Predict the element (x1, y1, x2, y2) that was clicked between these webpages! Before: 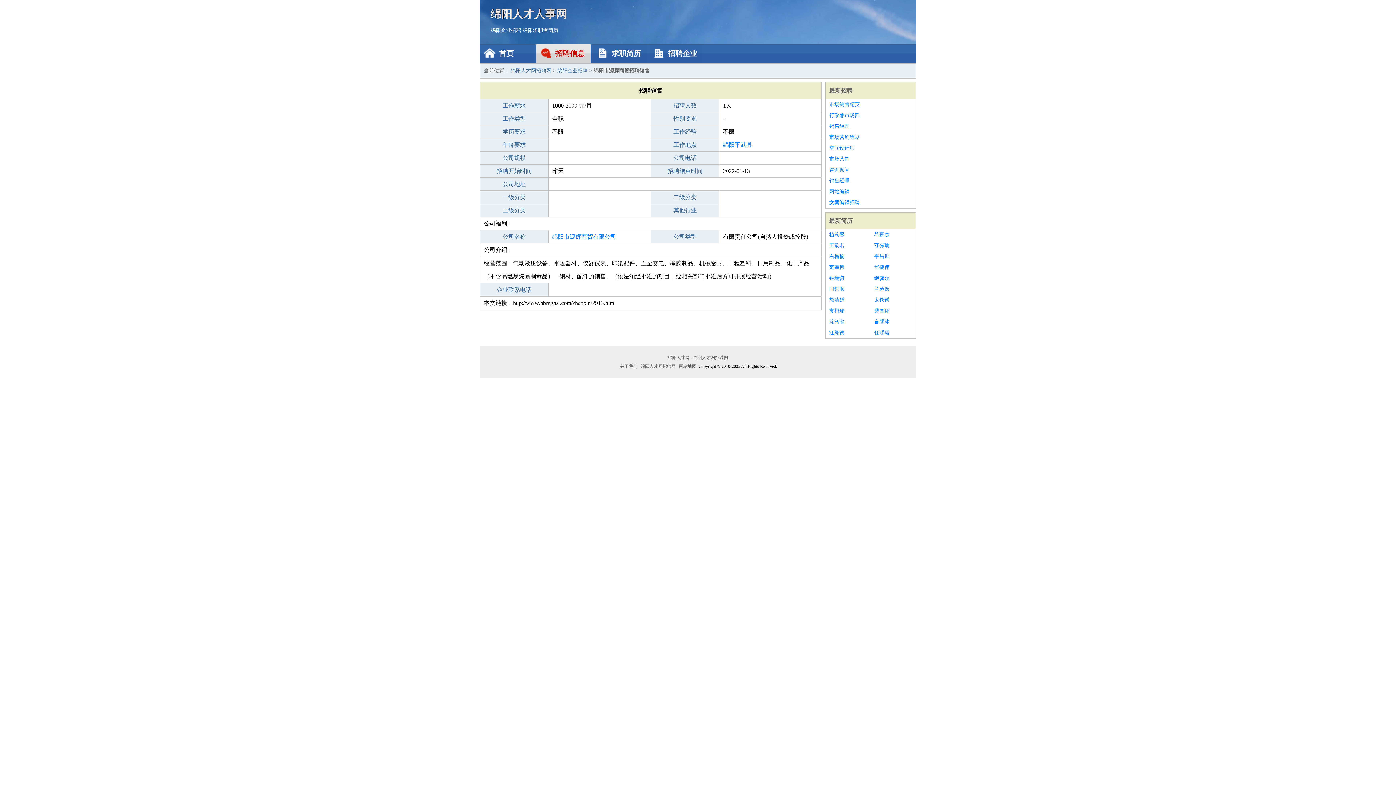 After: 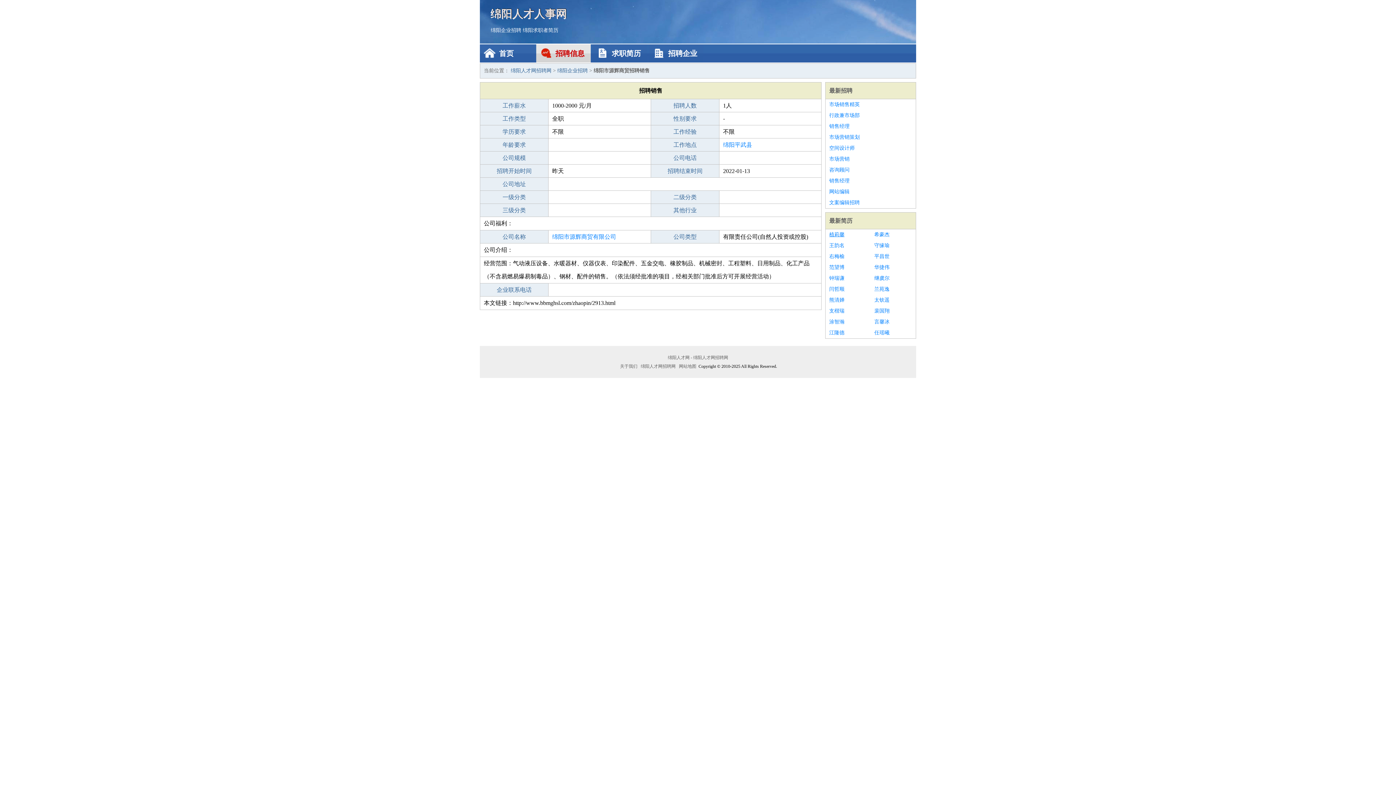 Action: label: 植莉馨 bbox: (829, 229, 867, 240)